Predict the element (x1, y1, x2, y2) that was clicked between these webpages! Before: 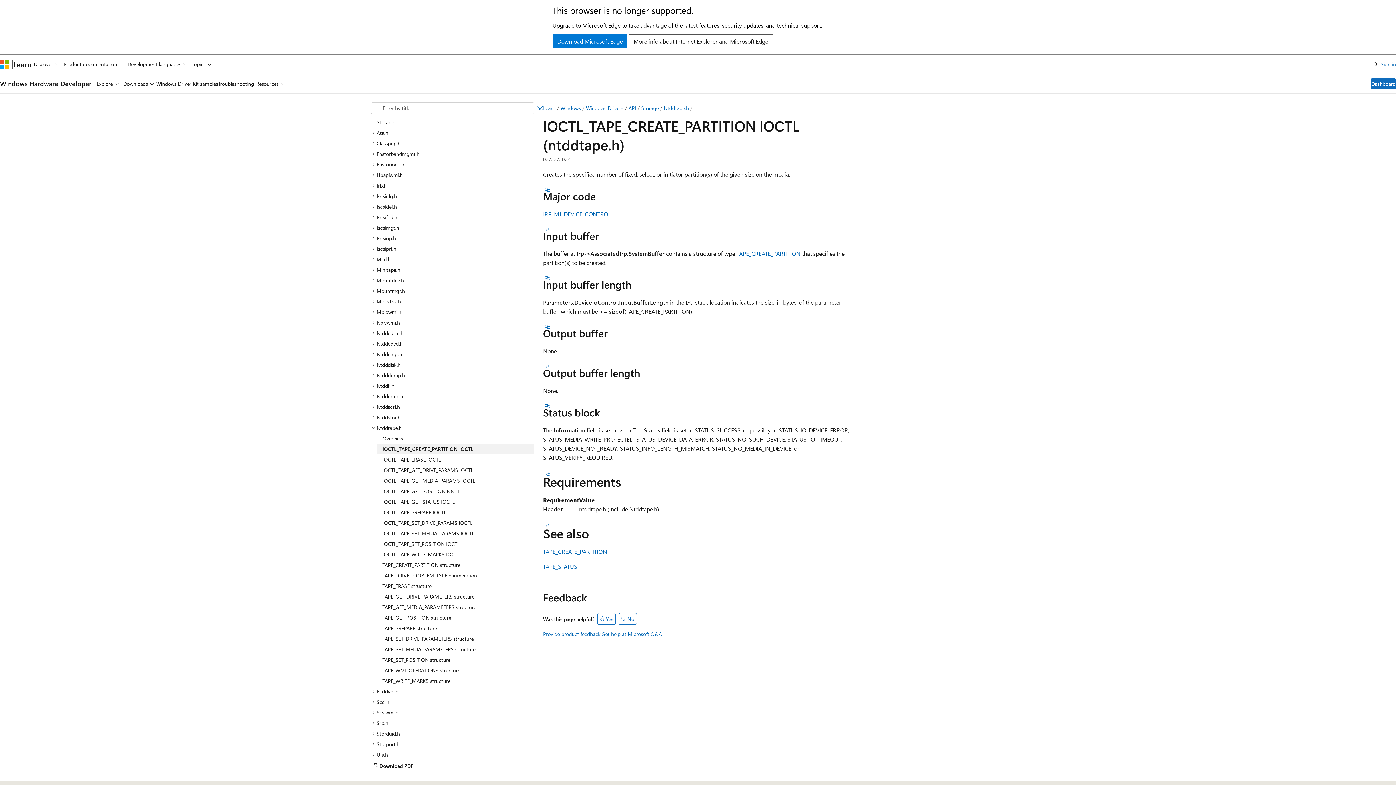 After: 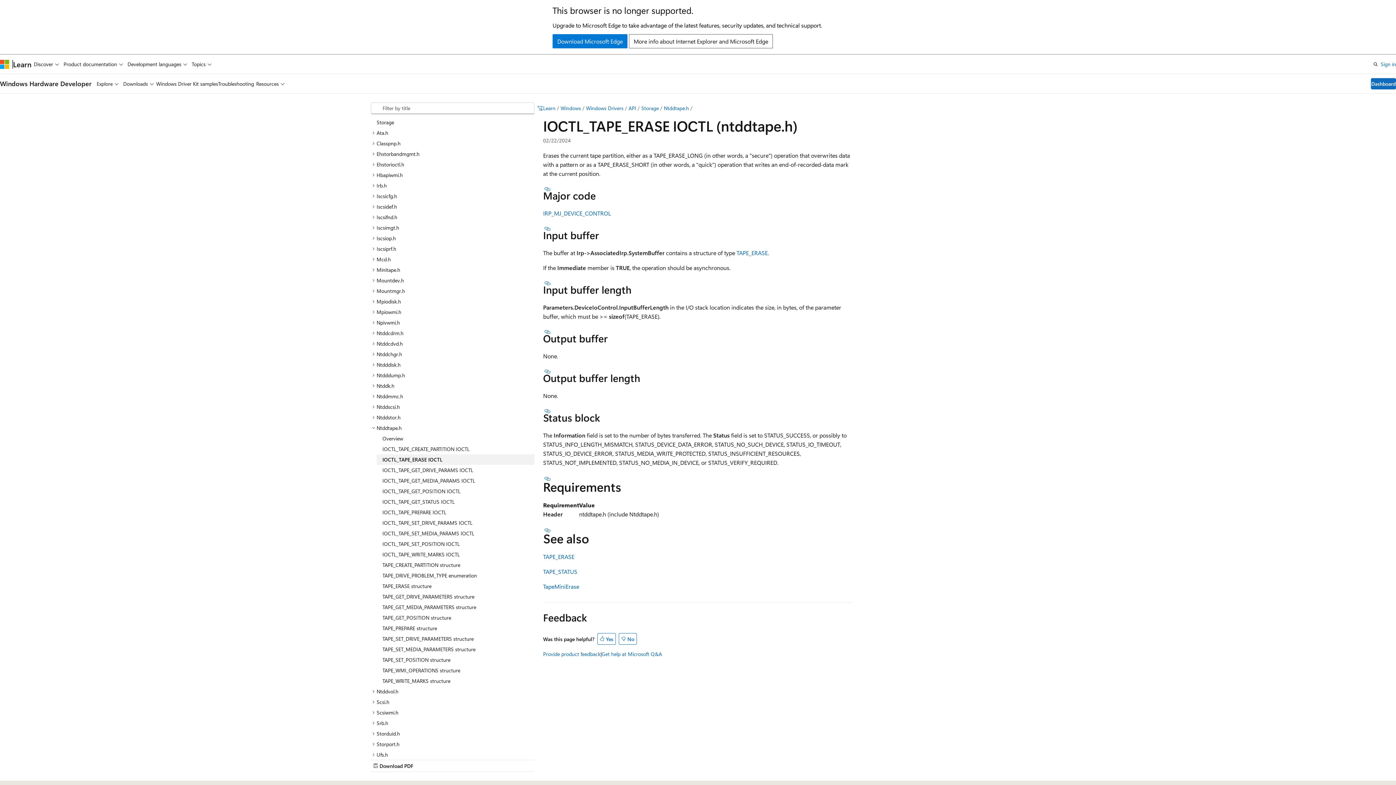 Action: bbox: (376, 454, 534, 464) label: IOCTL_TAPE_ERASE IOCTL